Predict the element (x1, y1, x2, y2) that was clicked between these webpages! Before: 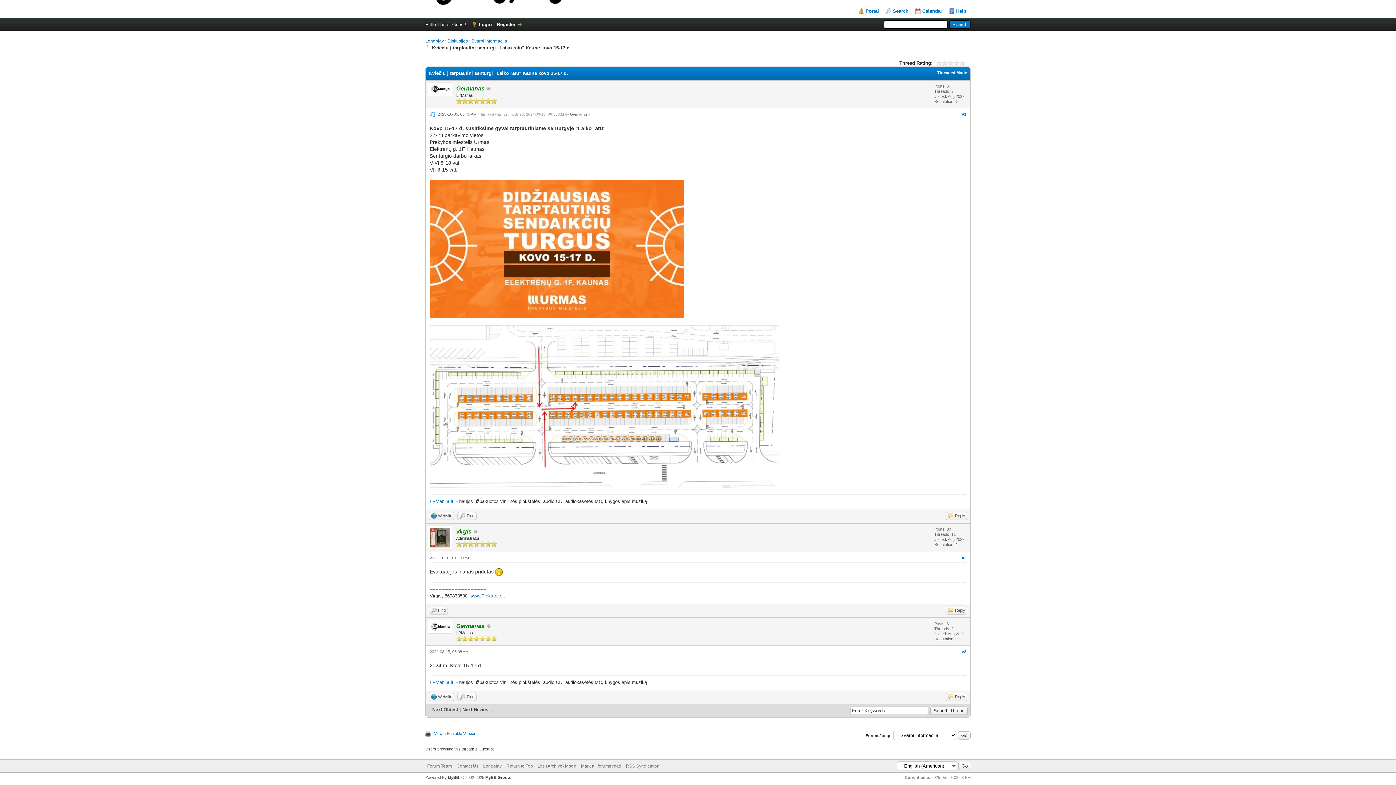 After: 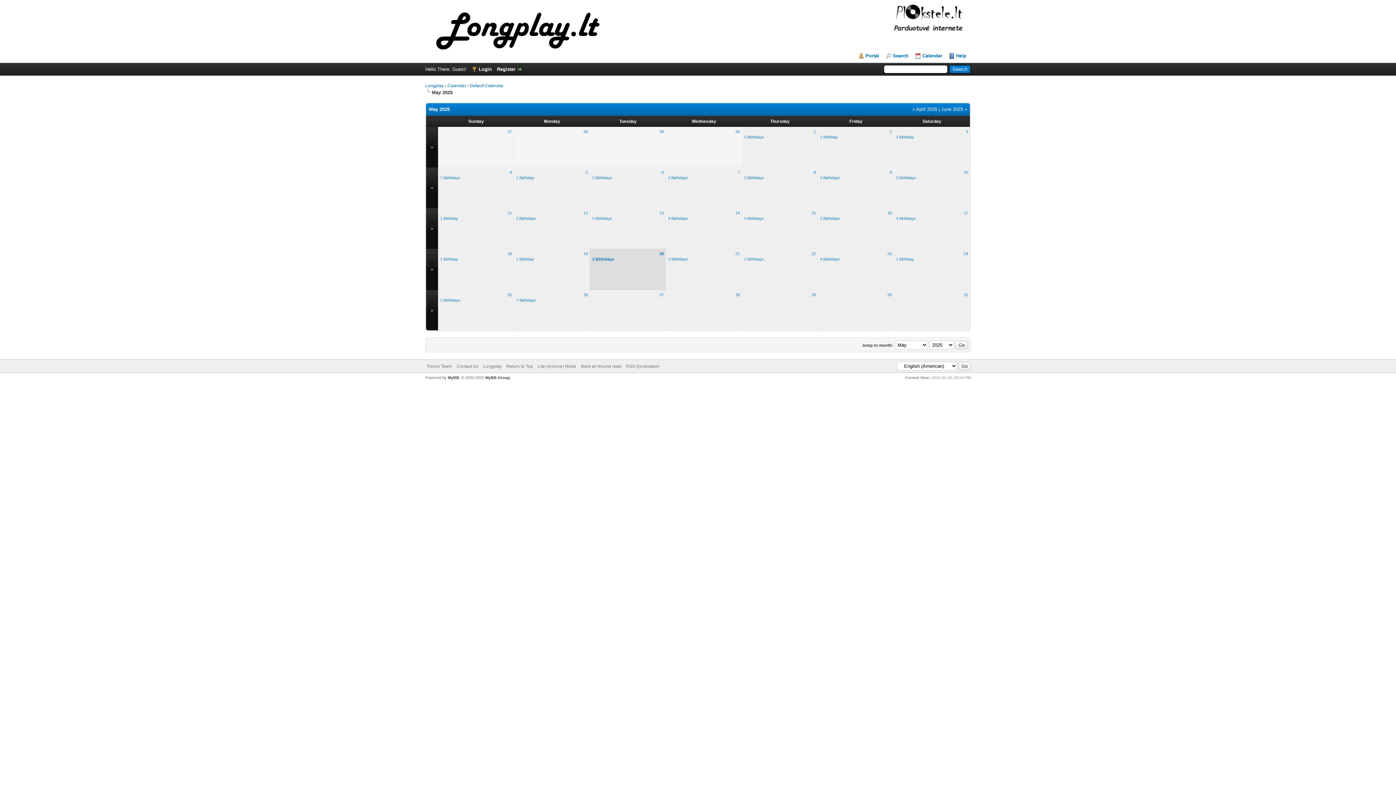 Action: bbox: (915, 8, 942, 14) label: Calendar